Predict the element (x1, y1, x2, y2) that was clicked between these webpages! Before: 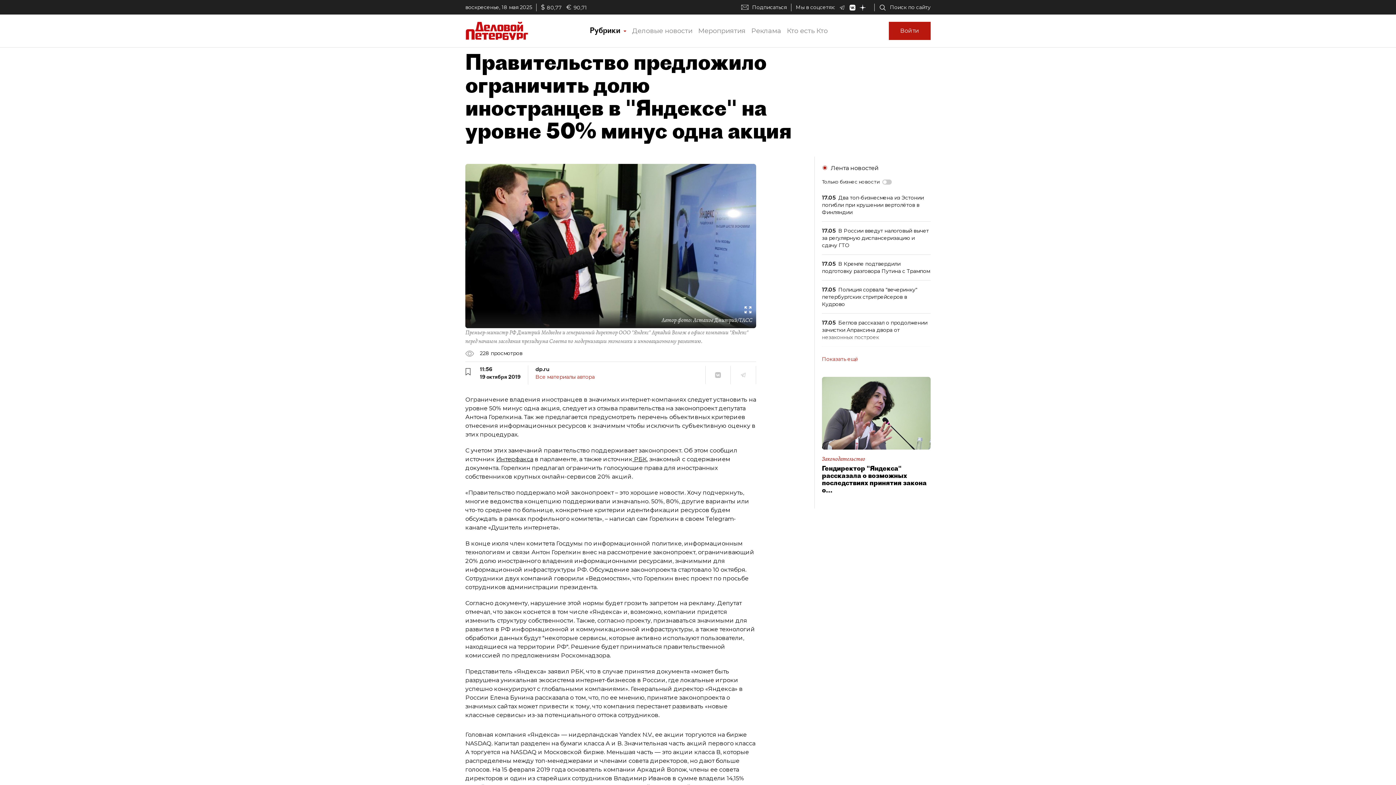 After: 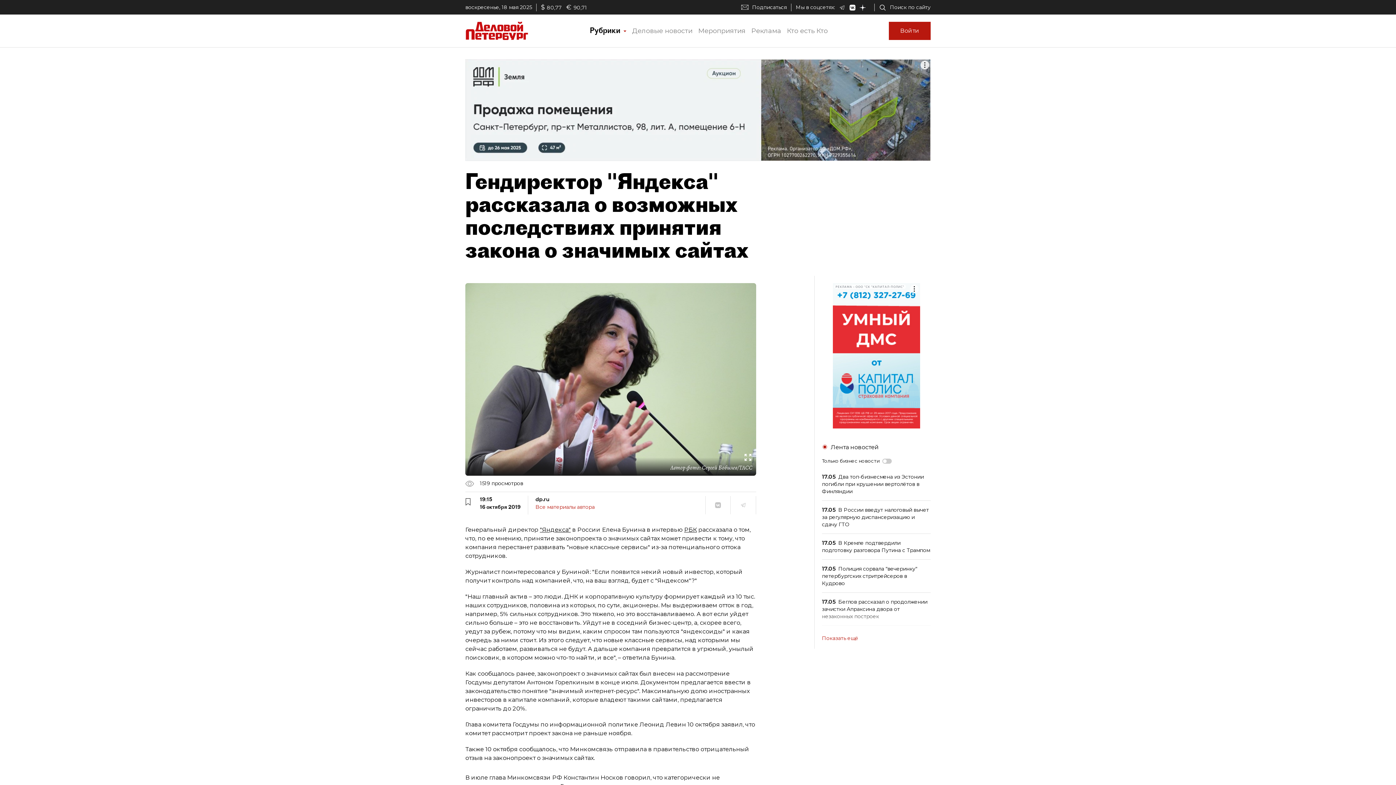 Action: label: Законодательство
Гендиректор "Яндекса" рассказала о возможных последствиях принятия закона о... bbox: (822, 377, 930, 494)